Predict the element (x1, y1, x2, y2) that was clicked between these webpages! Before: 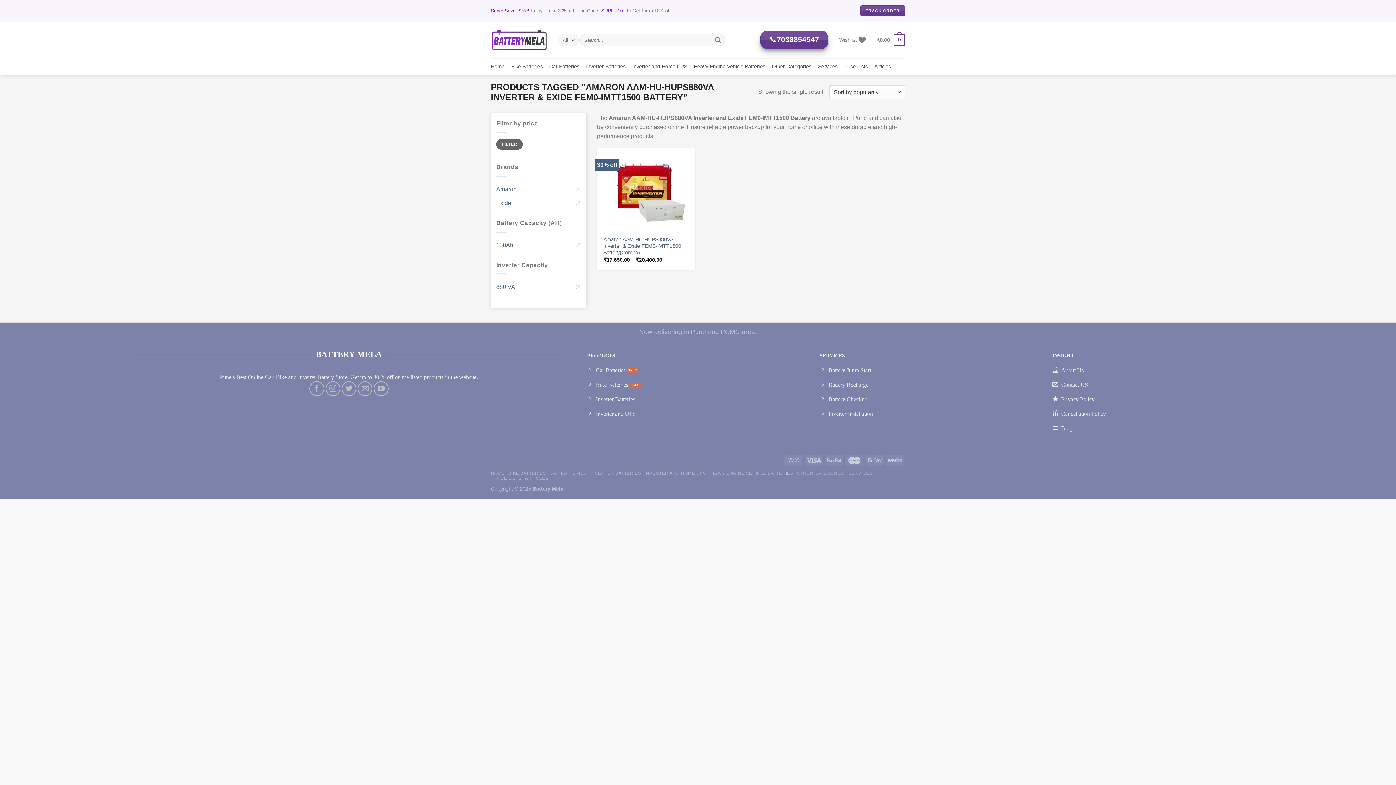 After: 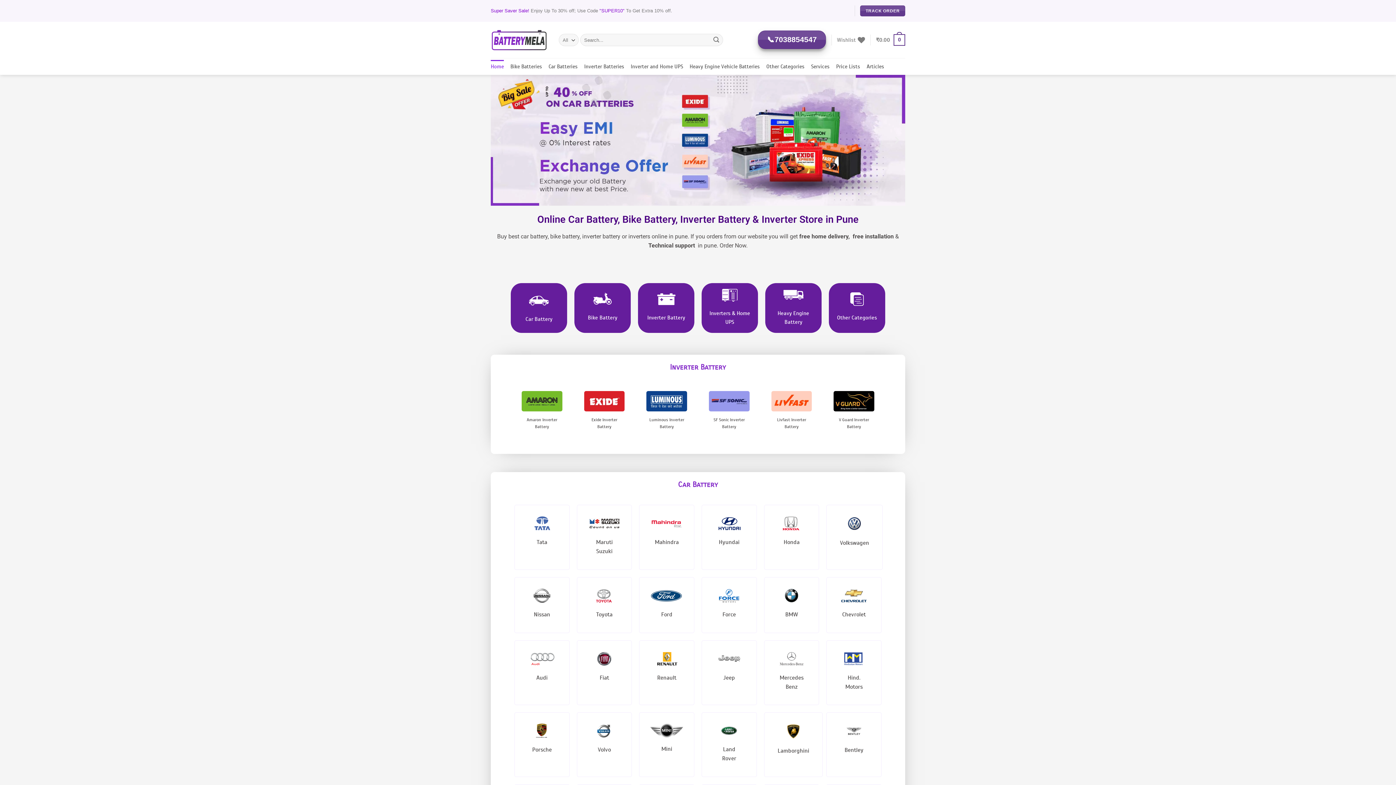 Action: bbox: (820, 363, 1041, 378) label: Battery Jump Start